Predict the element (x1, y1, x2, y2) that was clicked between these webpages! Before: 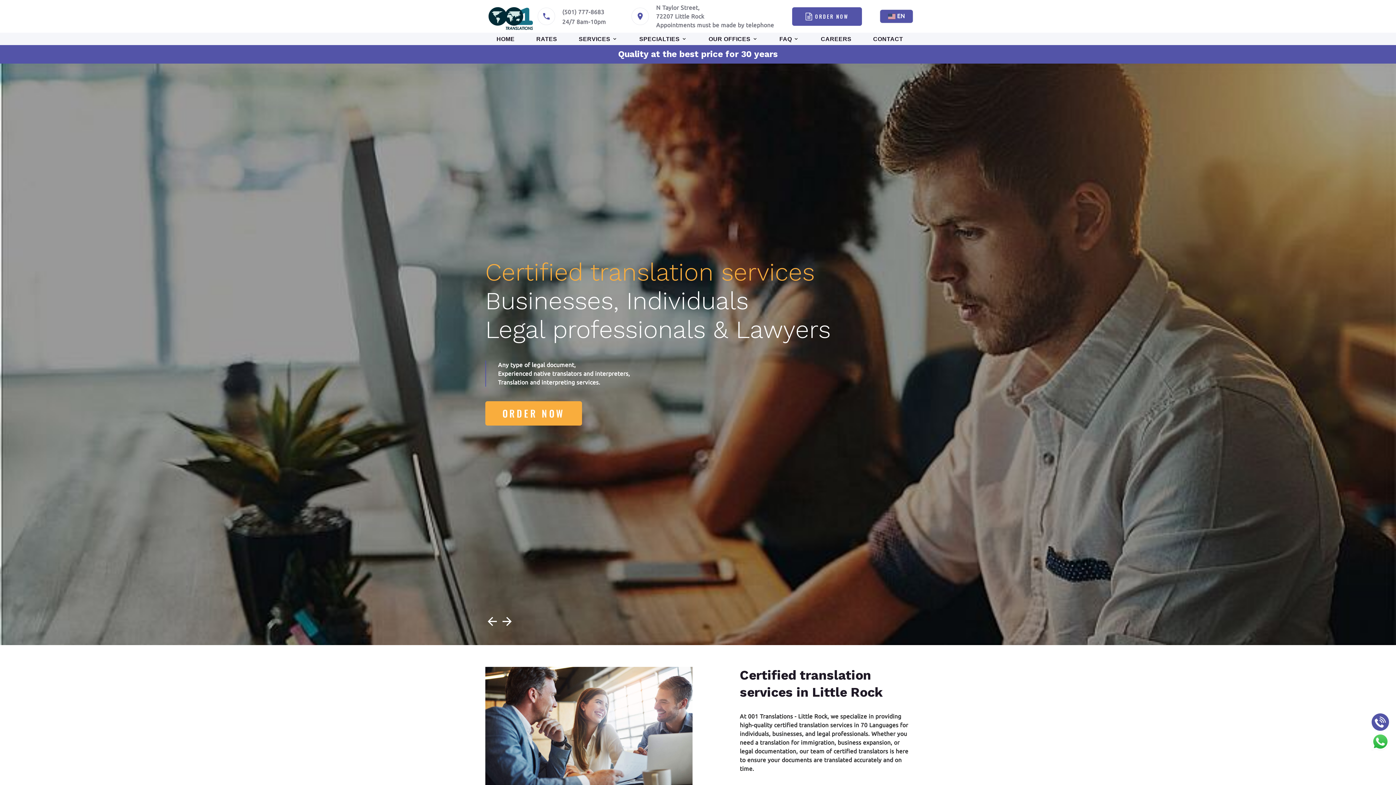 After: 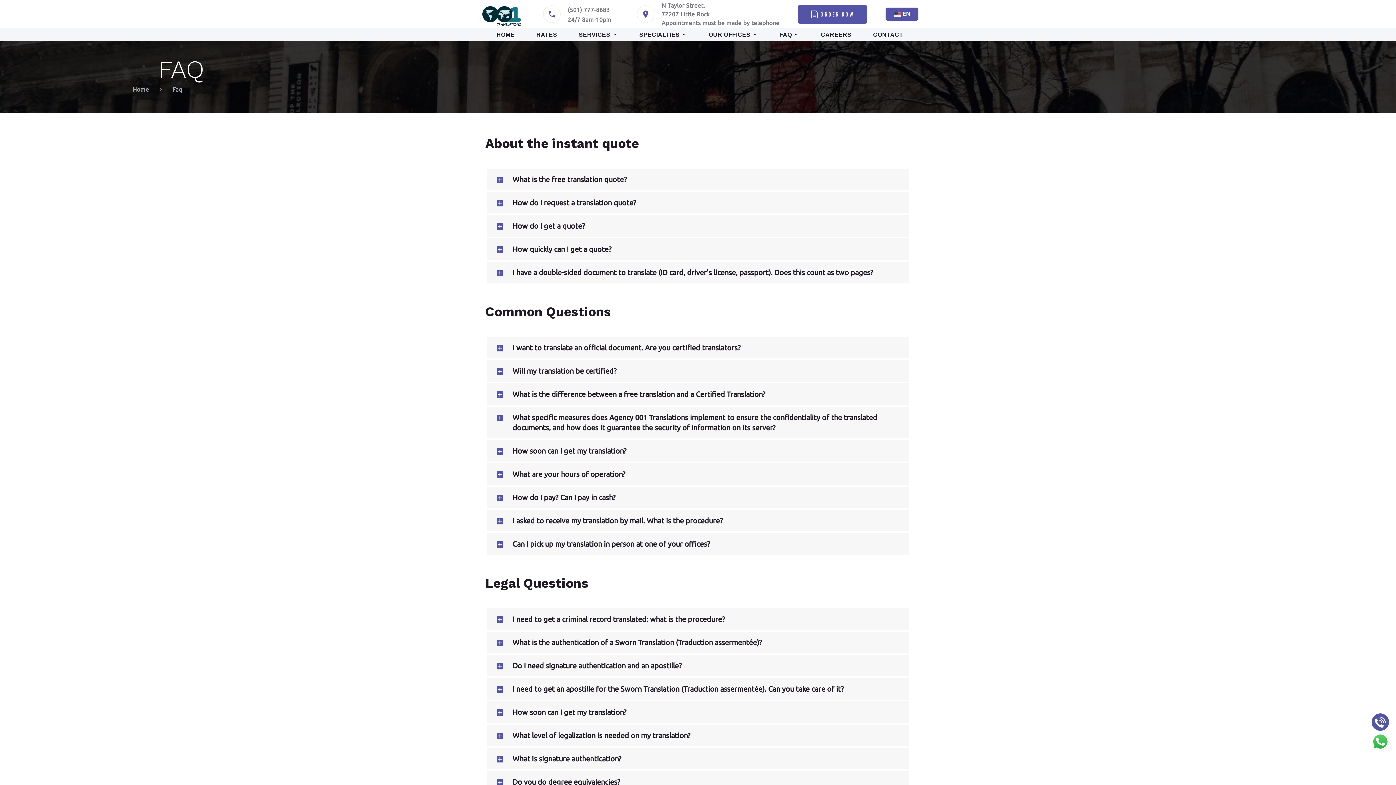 Action: bbox: (779, 35, 792, 43) label: FAQ